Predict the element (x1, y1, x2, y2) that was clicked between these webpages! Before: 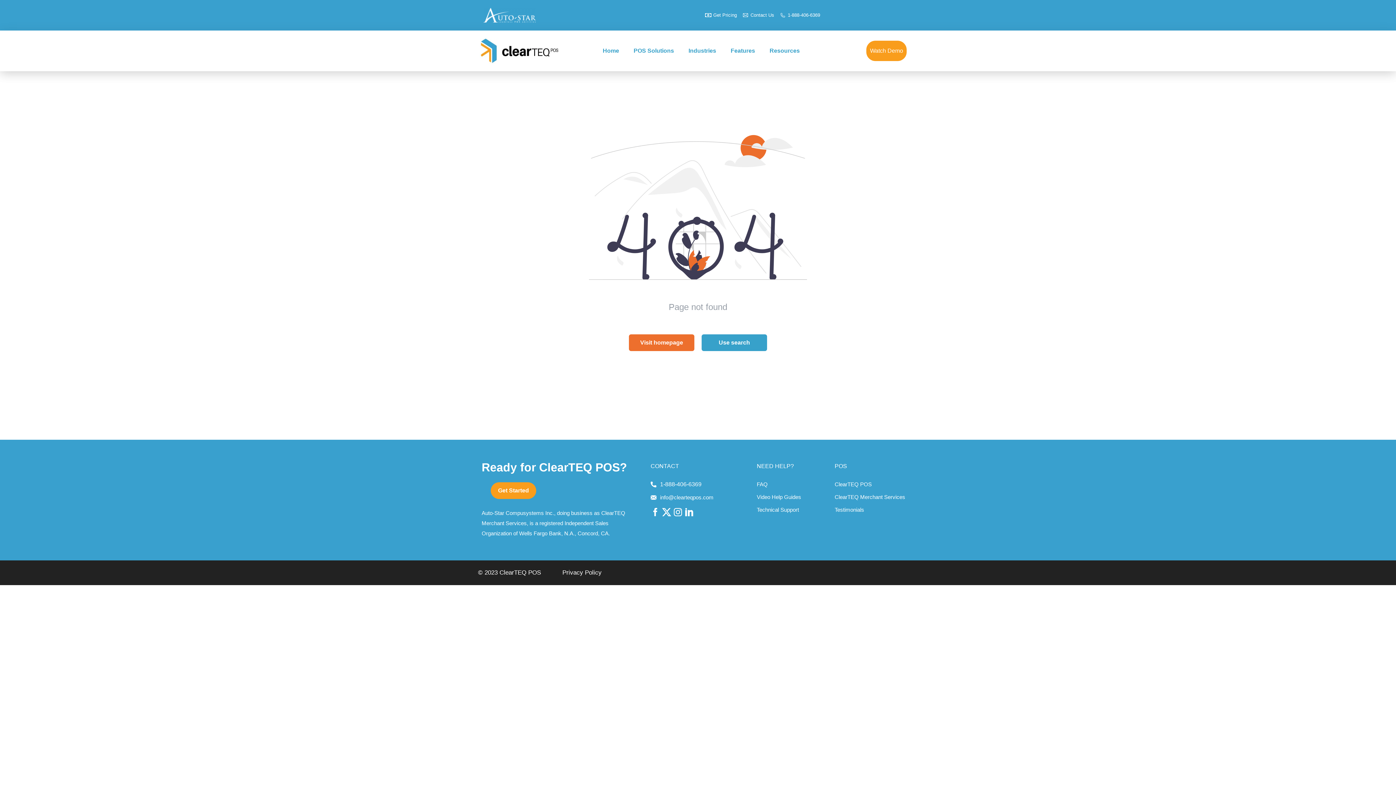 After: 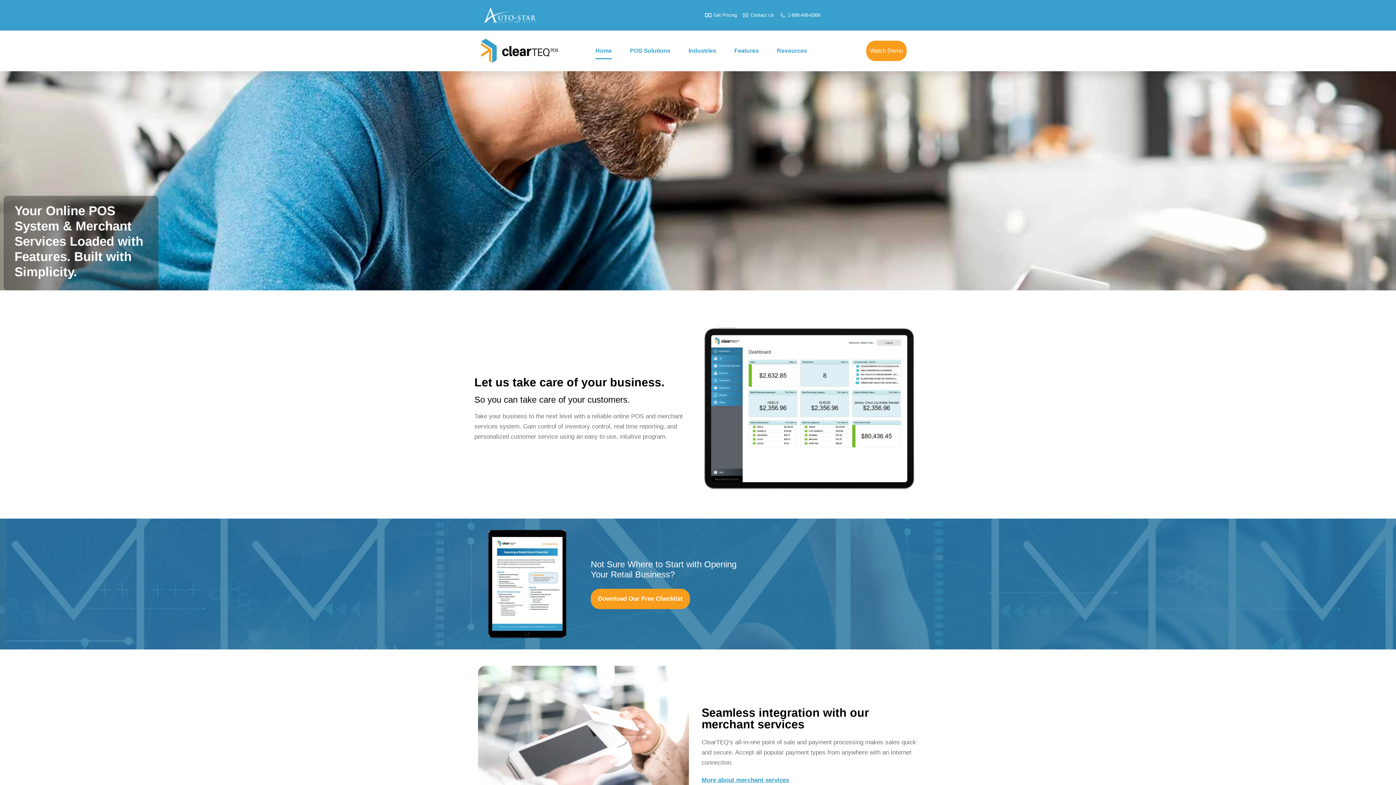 Action: label: Home bbox: (595, 42, 626, 59)